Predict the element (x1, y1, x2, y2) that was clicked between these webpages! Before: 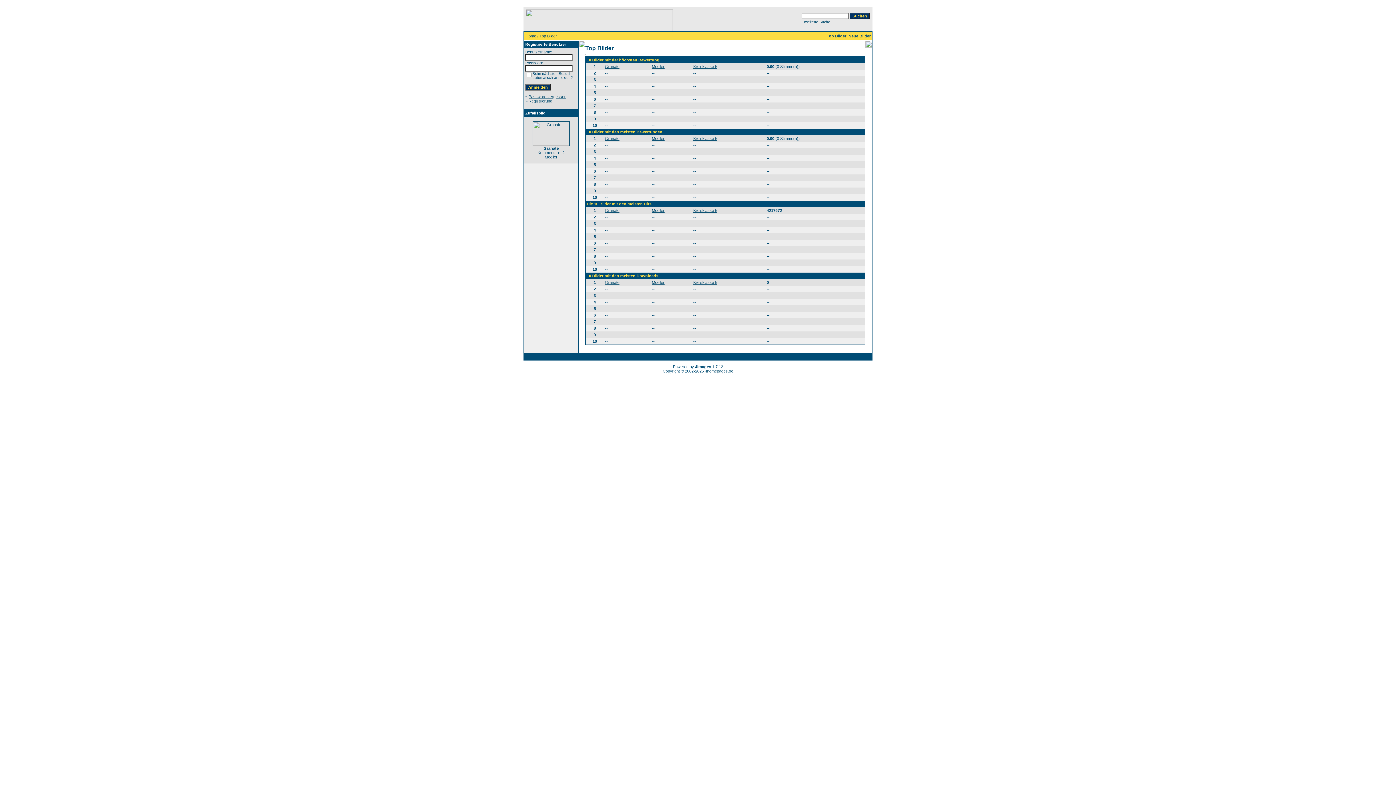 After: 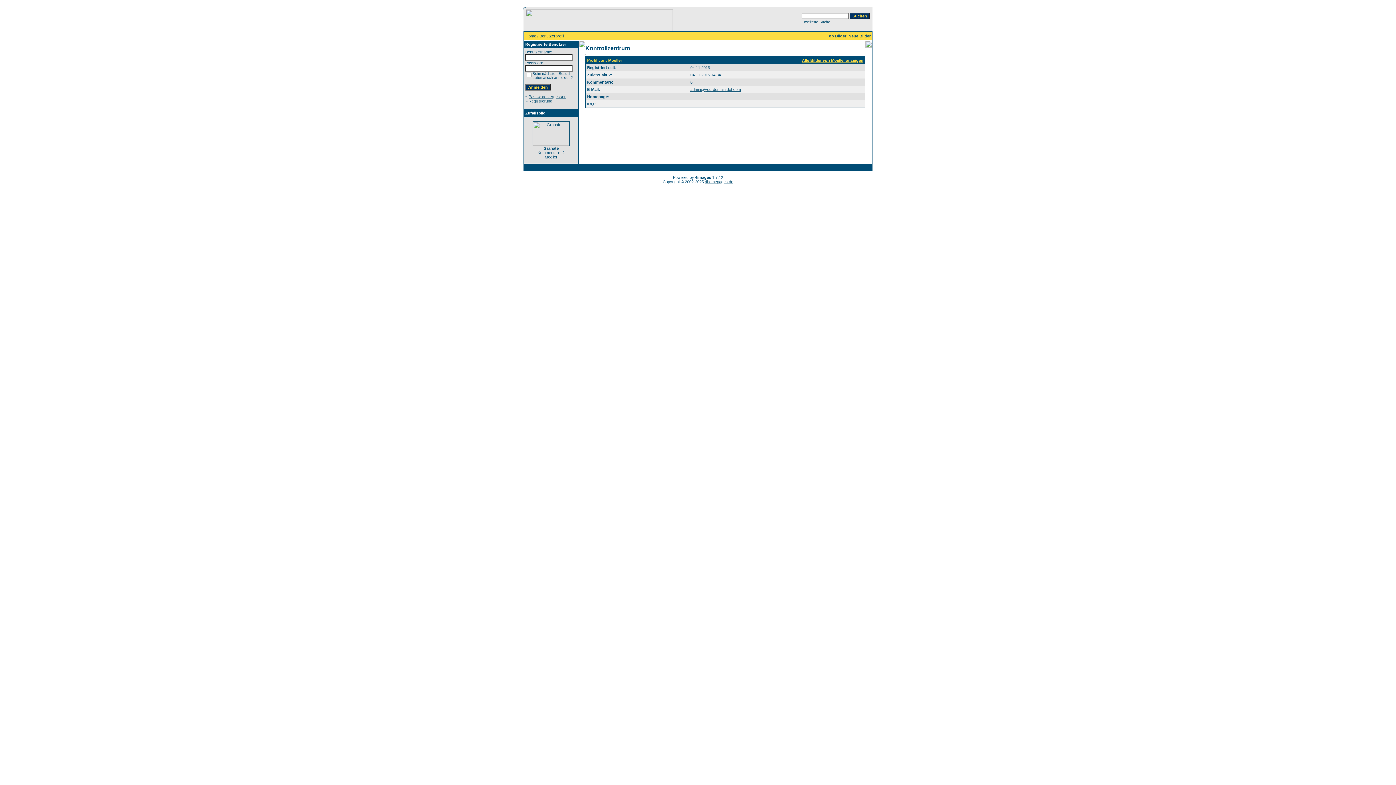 Action: label: Moeller bbox: (652, 136, 664, 140)